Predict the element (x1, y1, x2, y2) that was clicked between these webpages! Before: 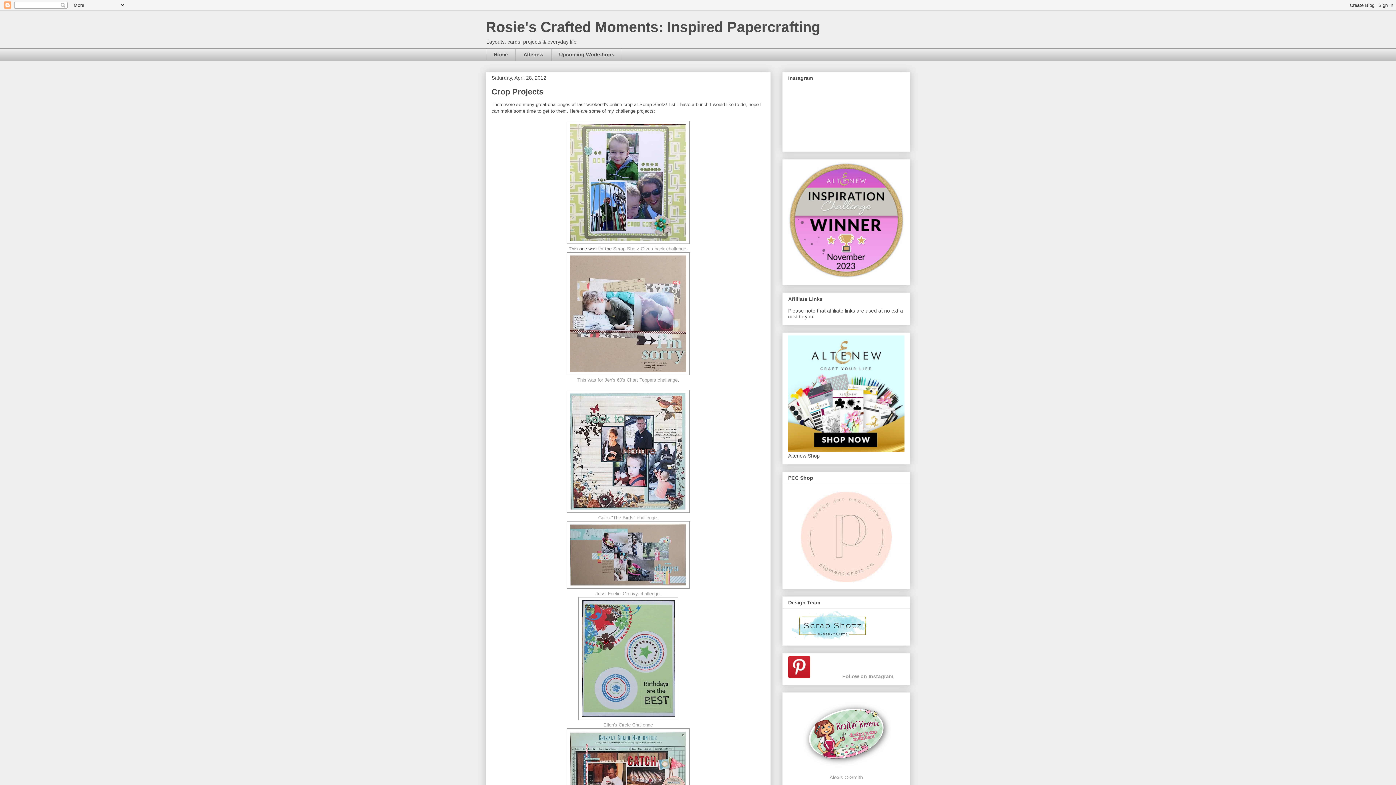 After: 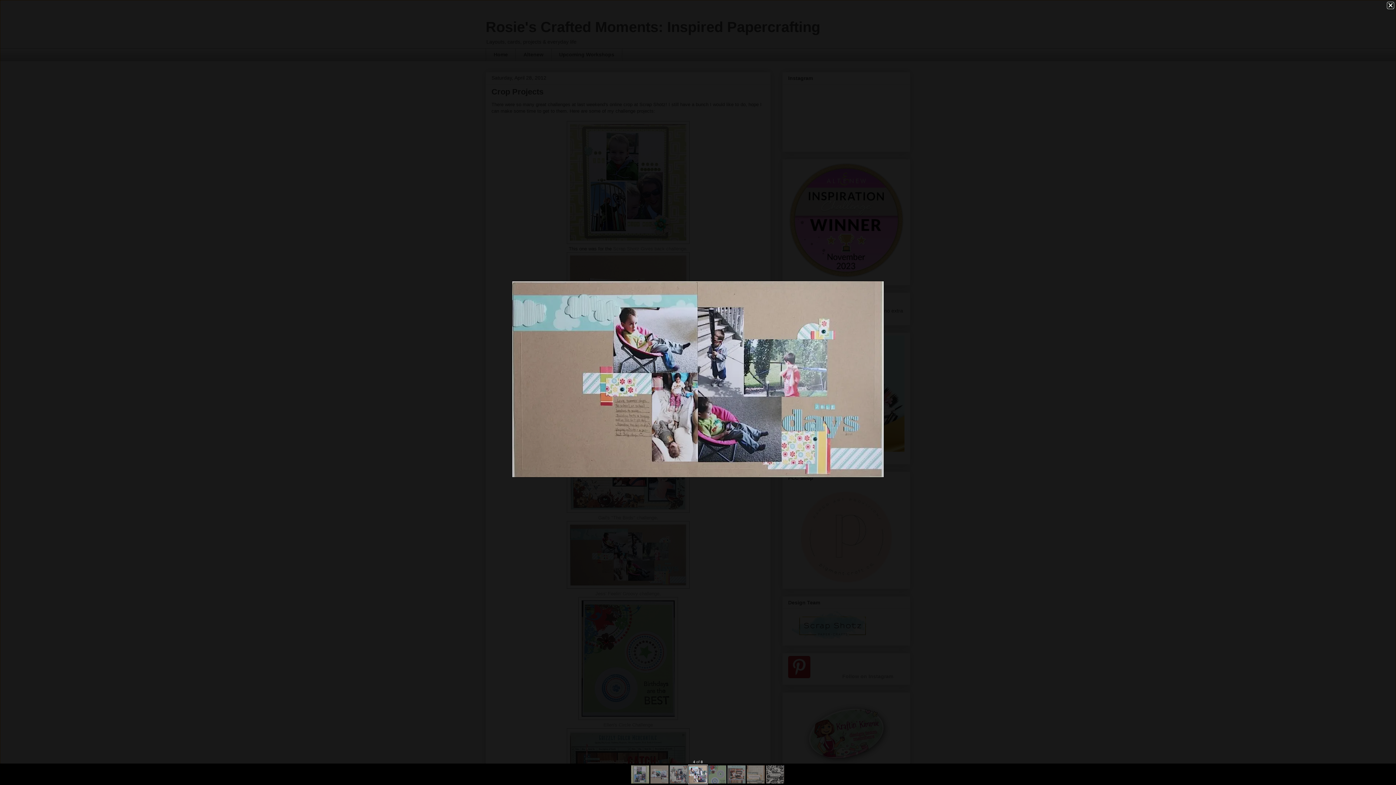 Action: bbox: (566, 584, 689, 590)